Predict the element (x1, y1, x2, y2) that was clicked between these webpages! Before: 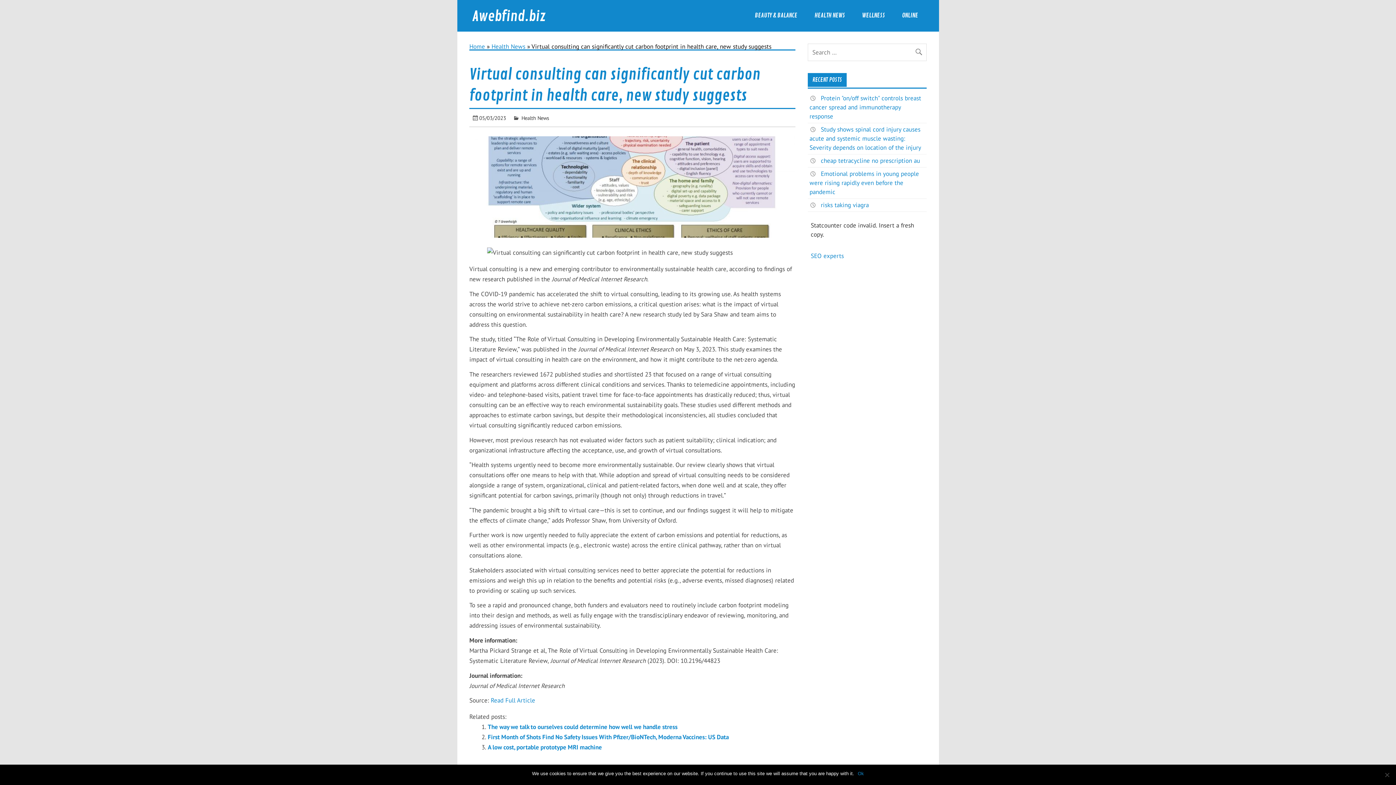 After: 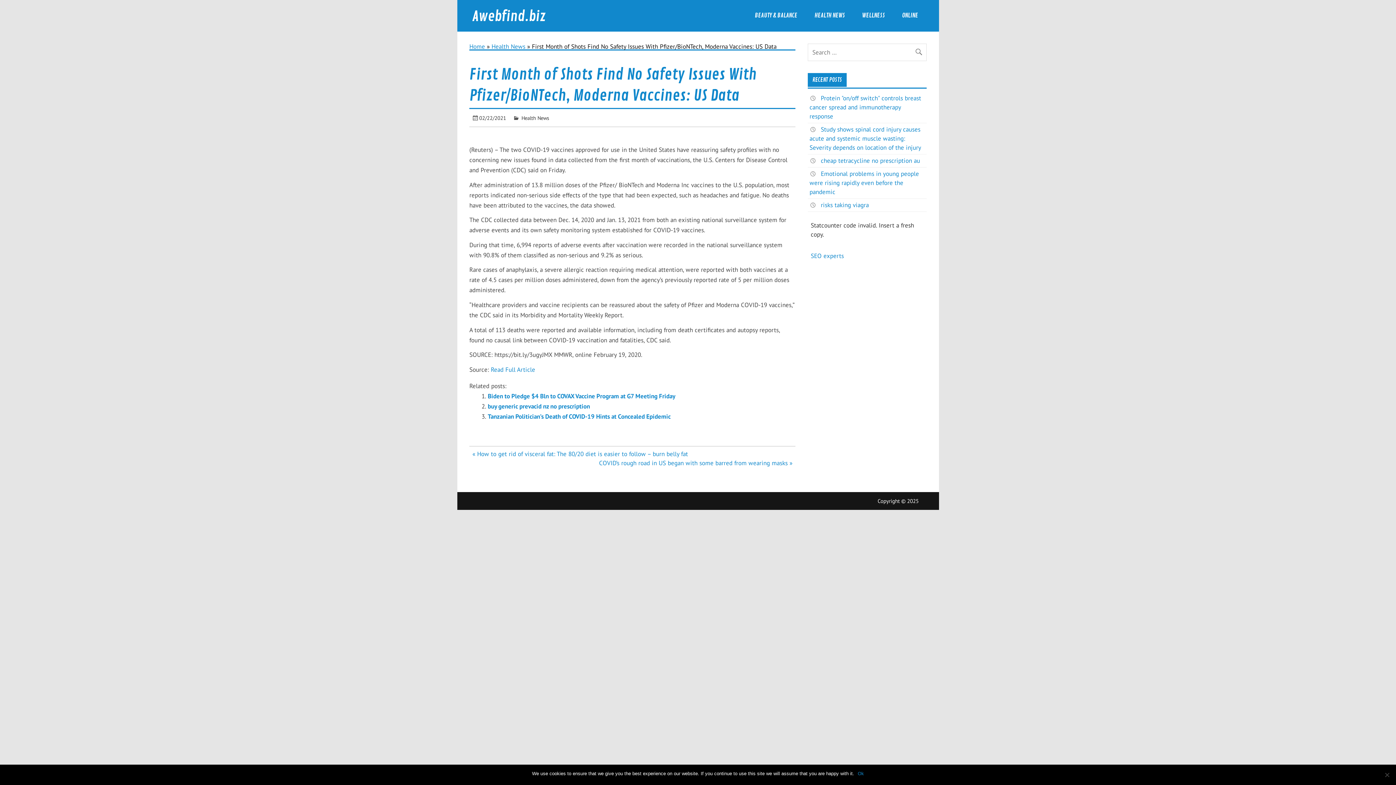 Action: label: First Month of Shots Find No Safety Issues With Pfizer/BioNTech, Moderna Vaccines: US Data bbox: (487, 733, 728, 741)